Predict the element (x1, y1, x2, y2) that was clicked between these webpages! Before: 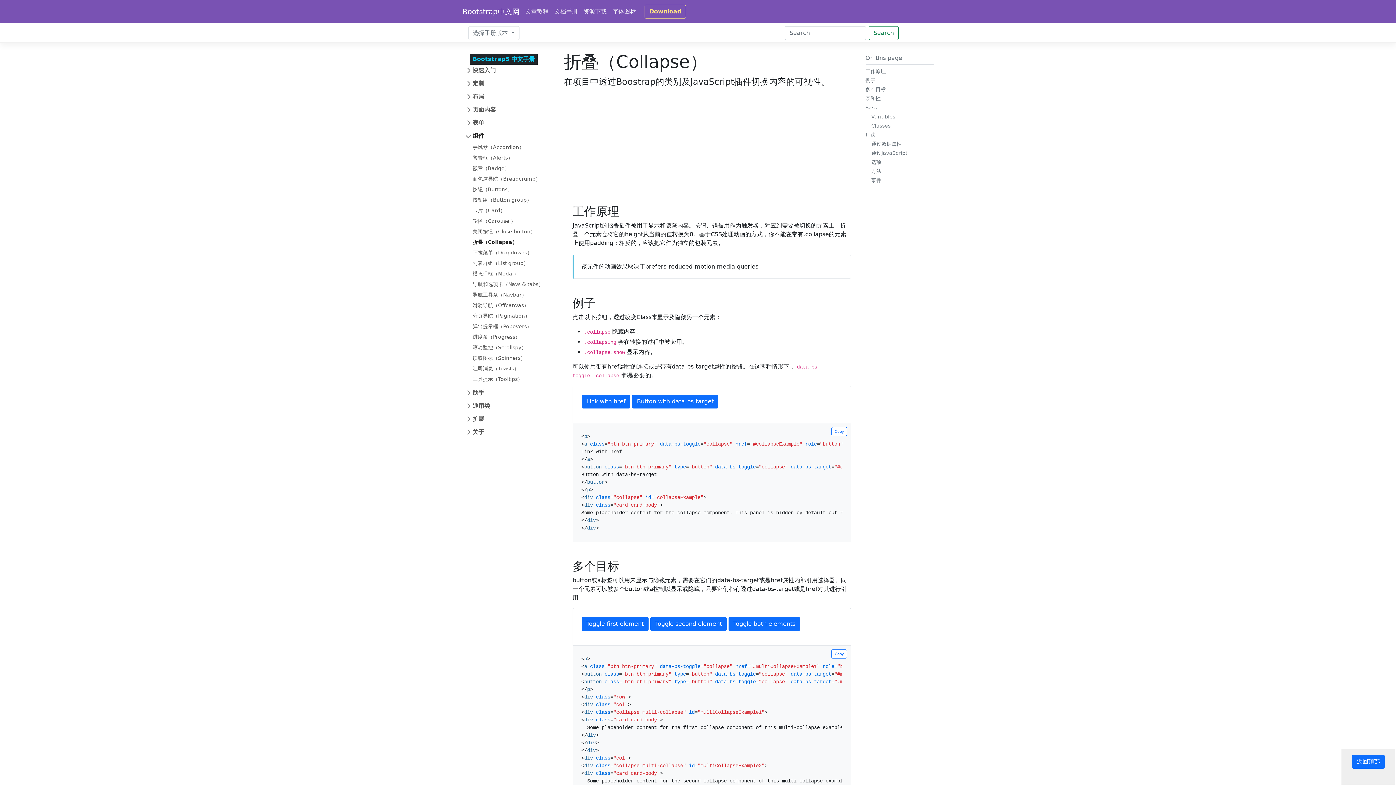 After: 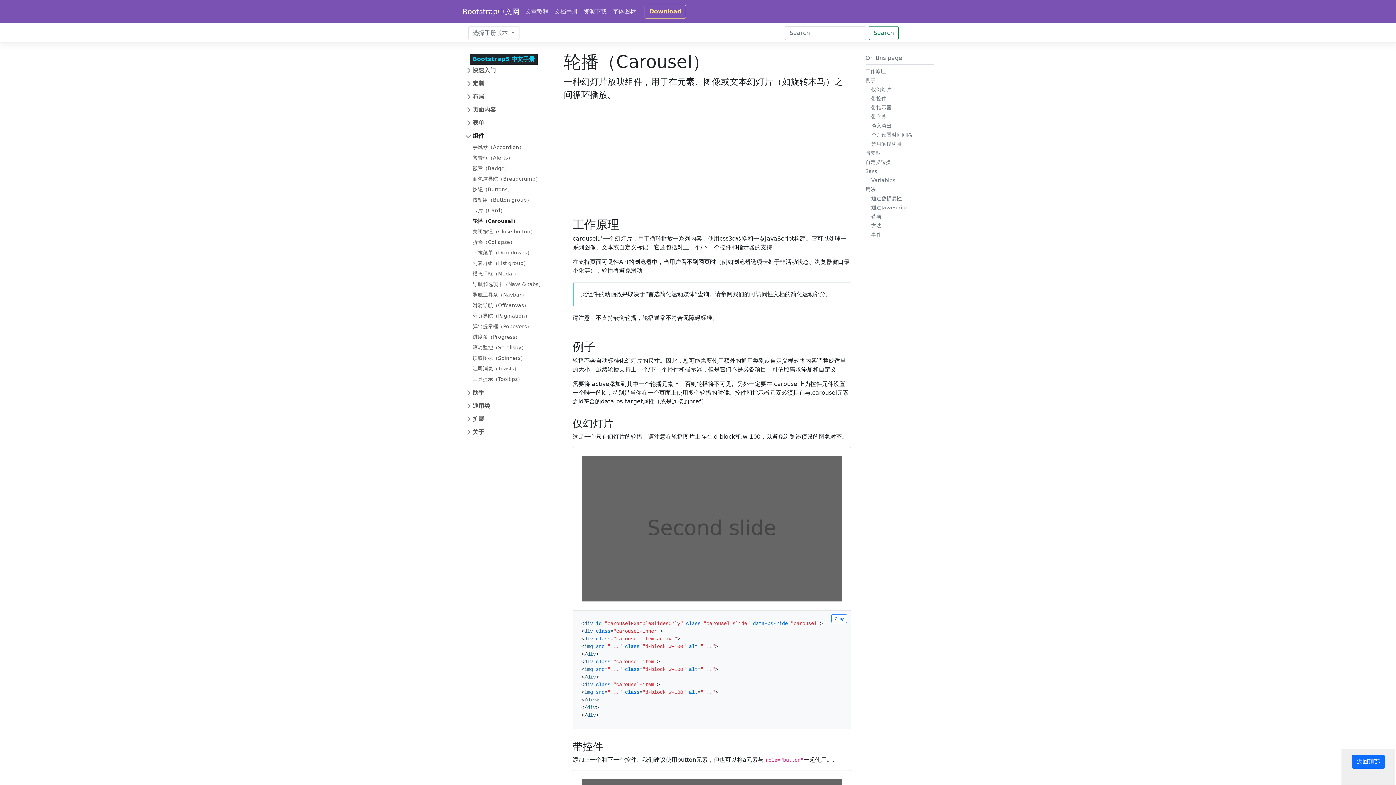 Action: bbox: (469, 216, 518, 226) label: 轮播（Carousel）